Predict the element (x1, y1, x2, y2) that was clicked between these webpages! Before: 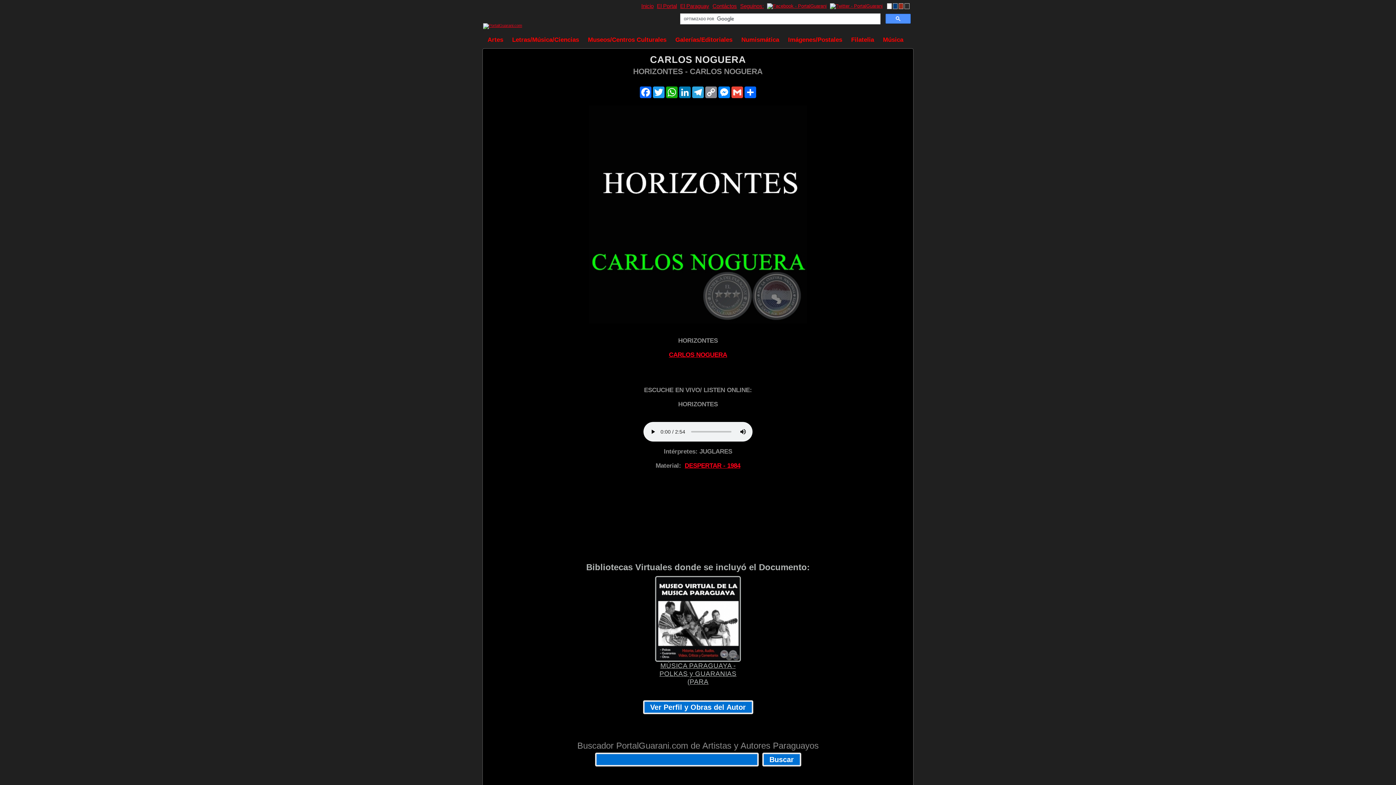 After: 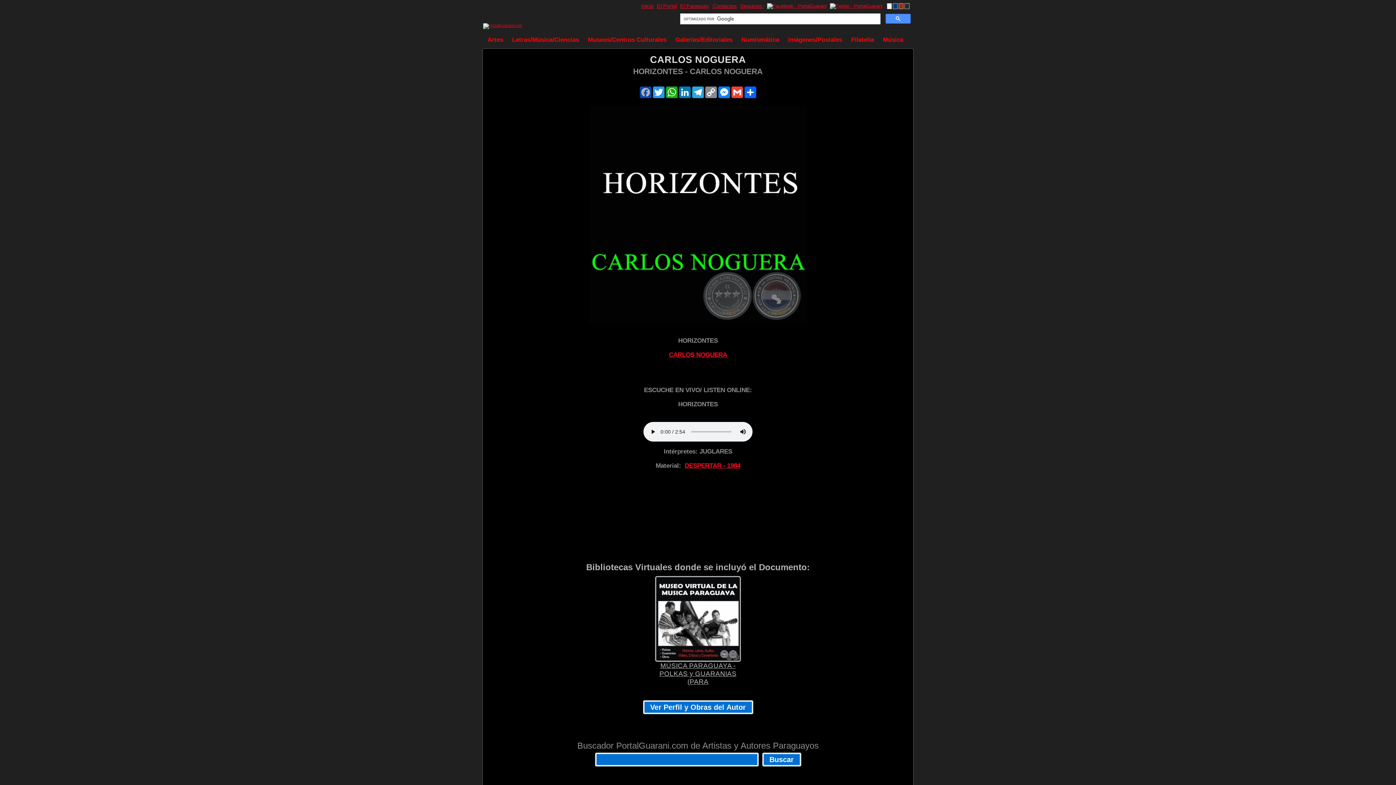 Action: label: Facebook bbox: (639, 86, 652, 98)